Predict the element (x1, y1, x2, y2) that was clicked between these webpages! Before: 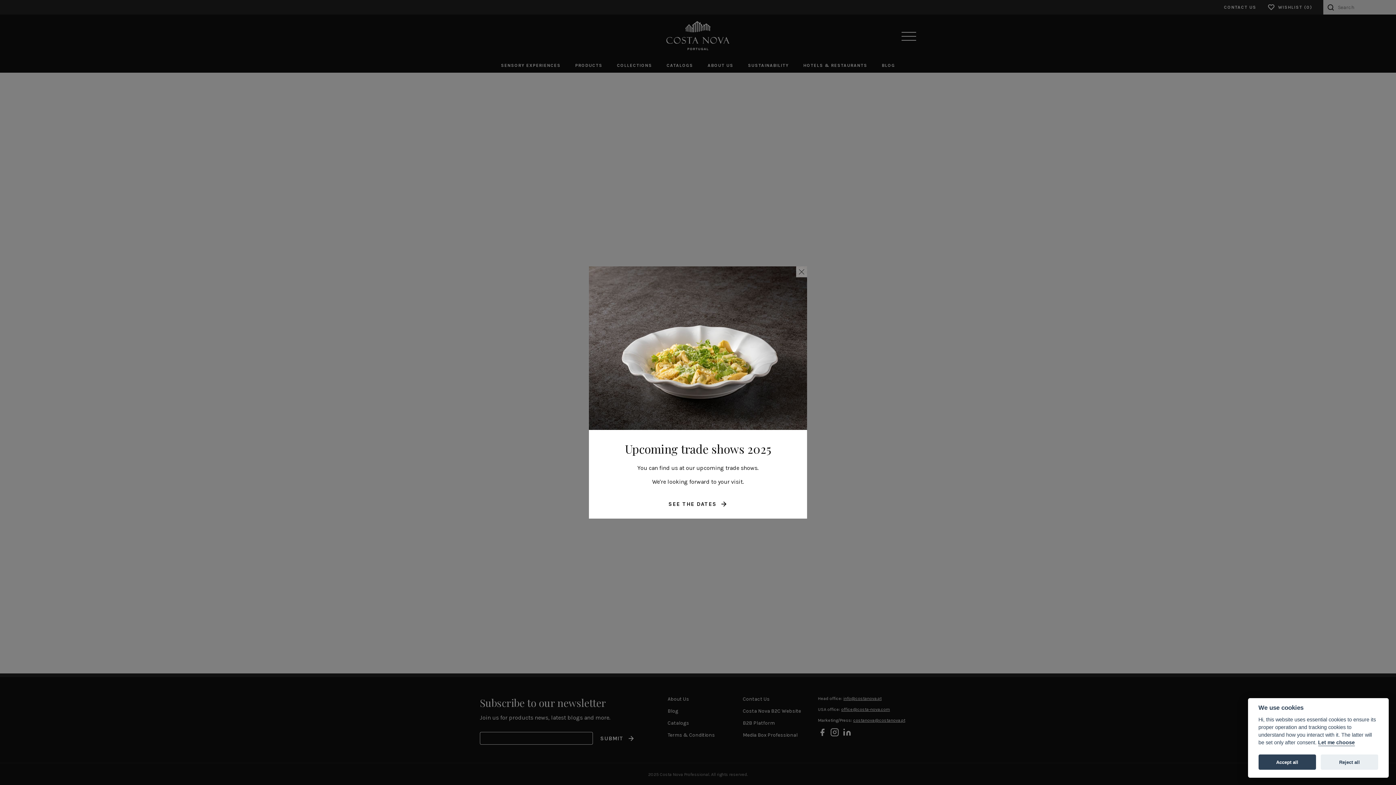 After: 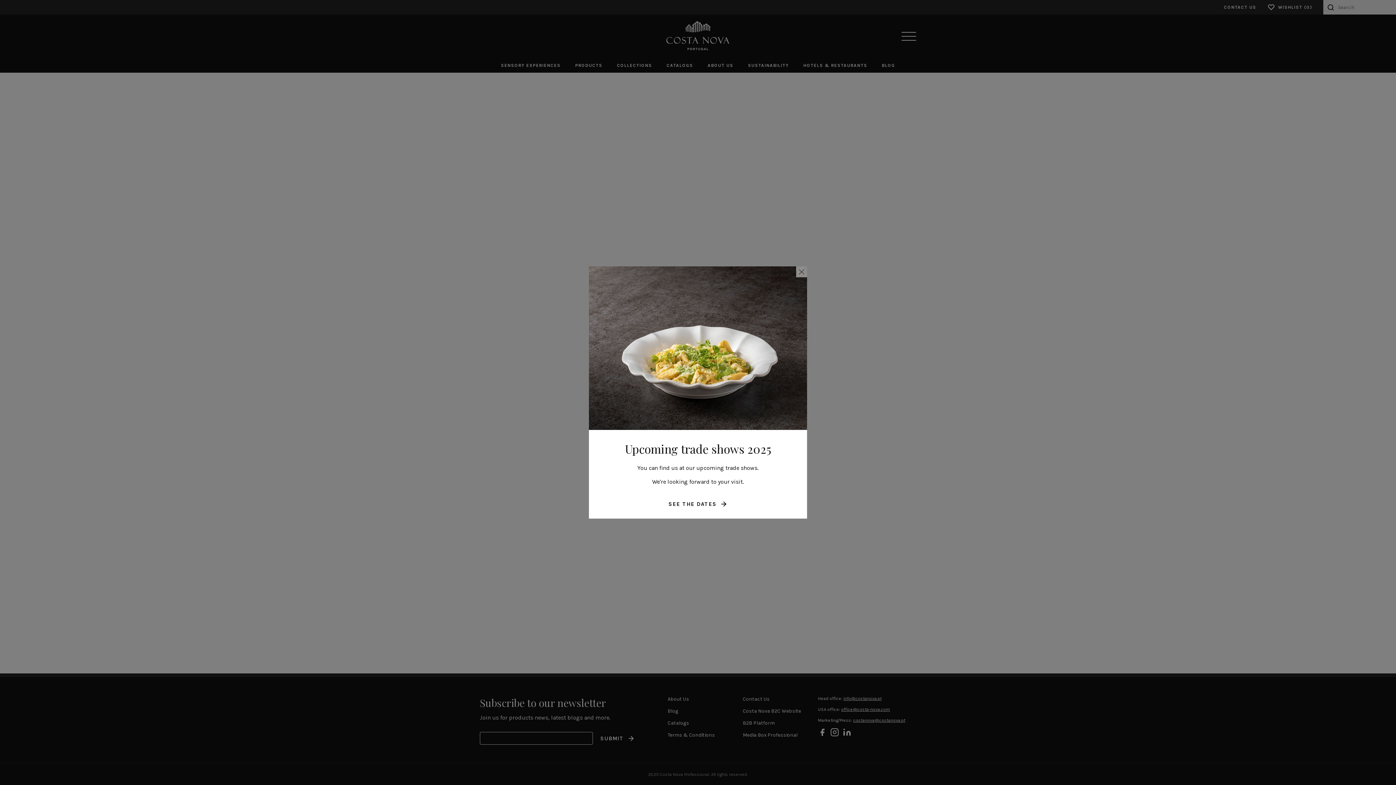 Action: bbox: (1258, 755, 1316, 770) label: Accept all